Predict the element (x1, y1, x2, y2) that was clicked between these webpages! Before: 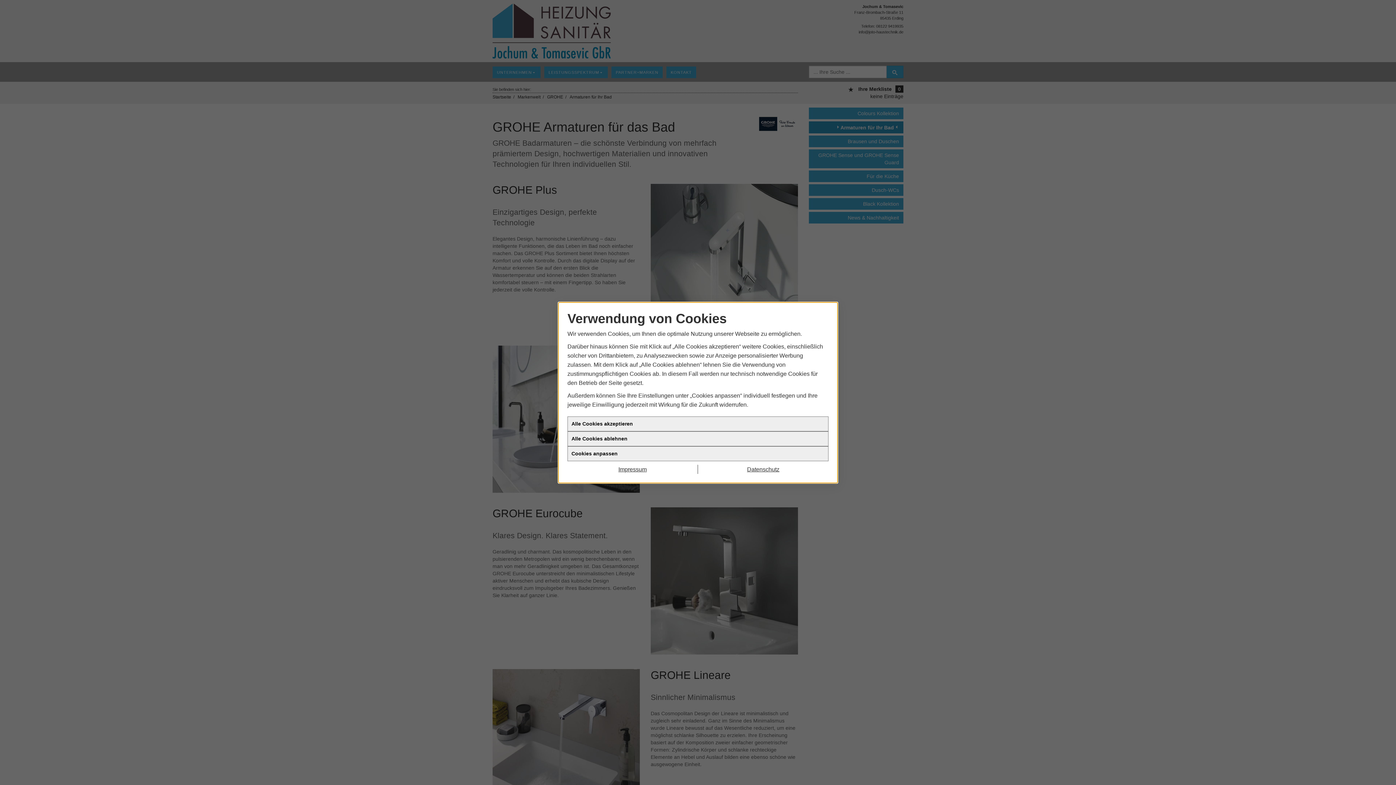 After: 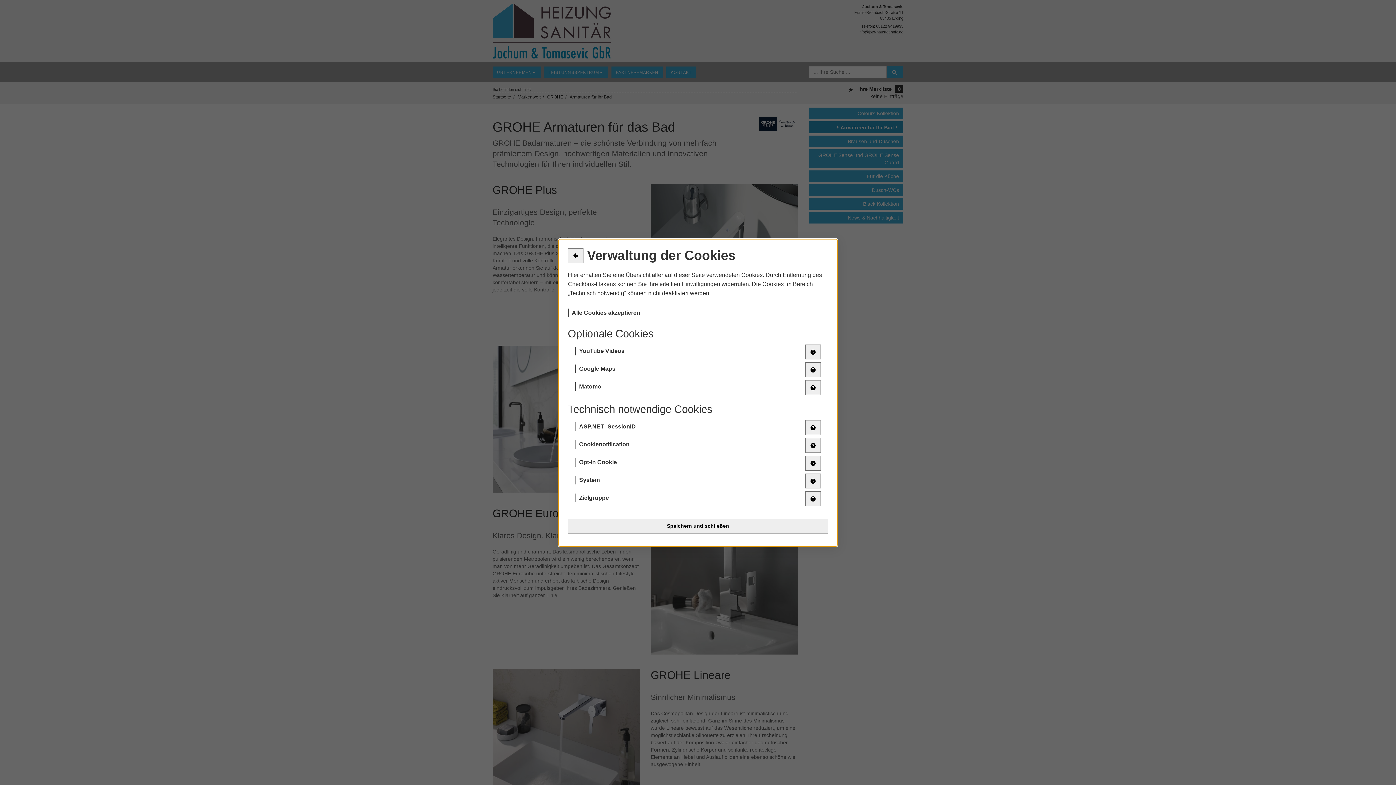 Action: label: Cookies anpassen bbox: (567, 446, 828, 461)